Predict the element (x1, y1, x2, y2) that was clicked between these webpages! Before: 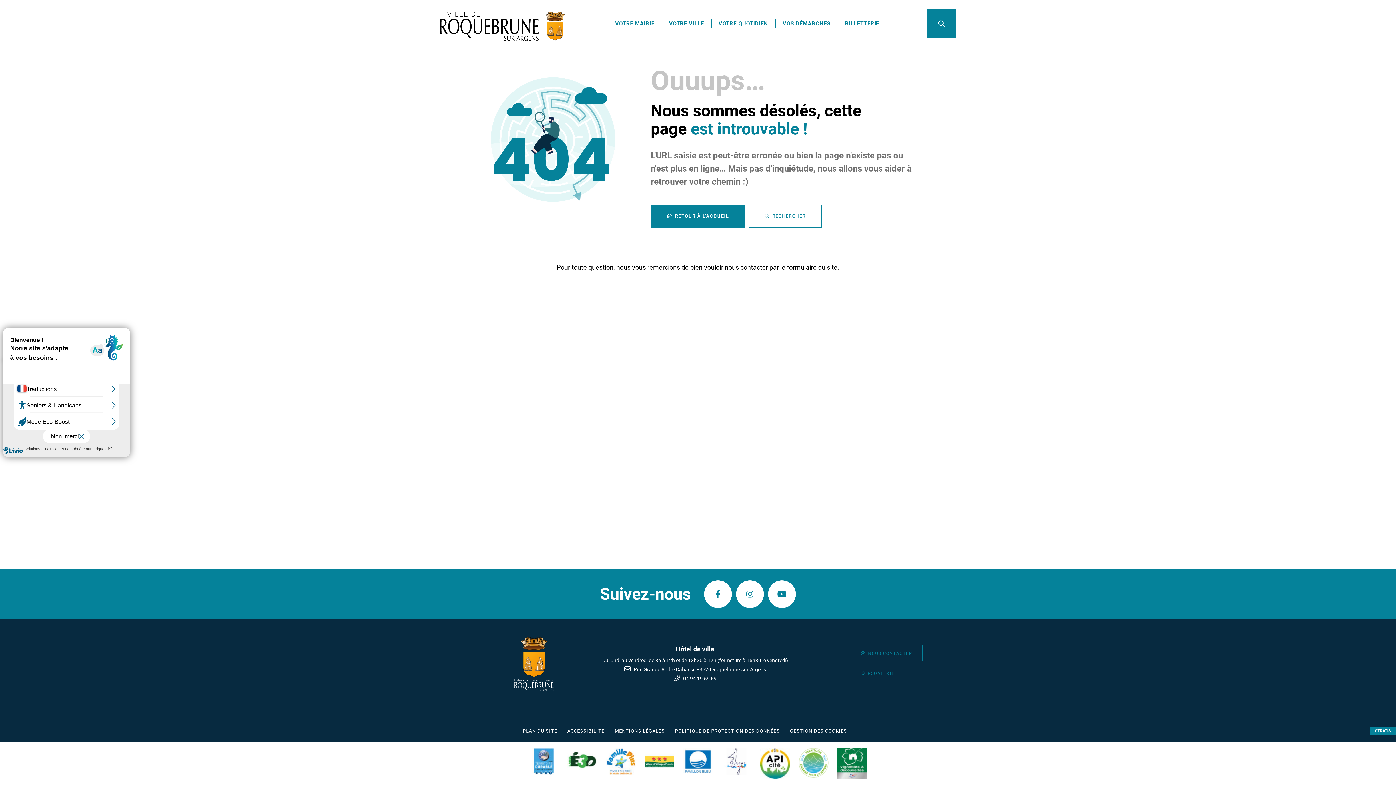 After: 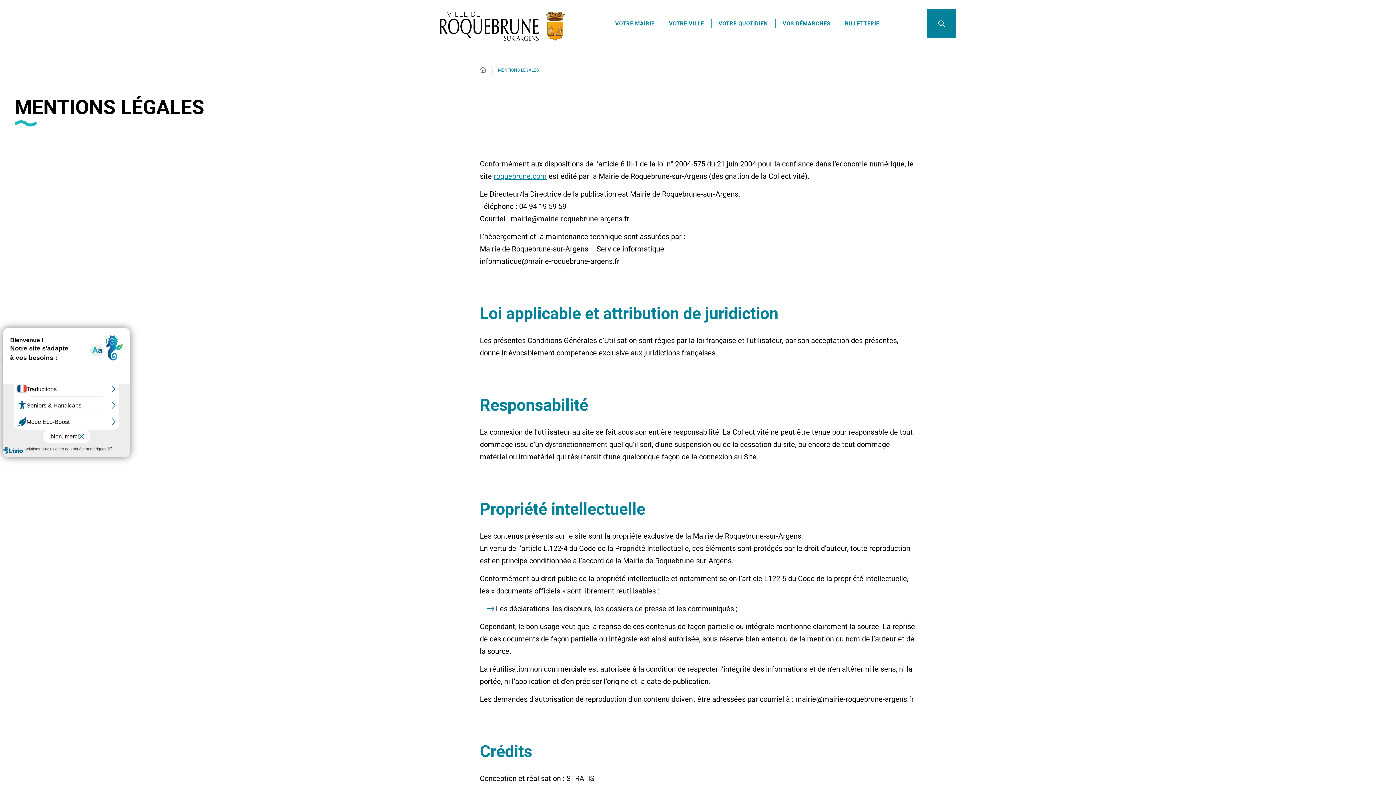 Action: label: MENTIONS LÉGALES bbox: (614, 728, 664, 734)